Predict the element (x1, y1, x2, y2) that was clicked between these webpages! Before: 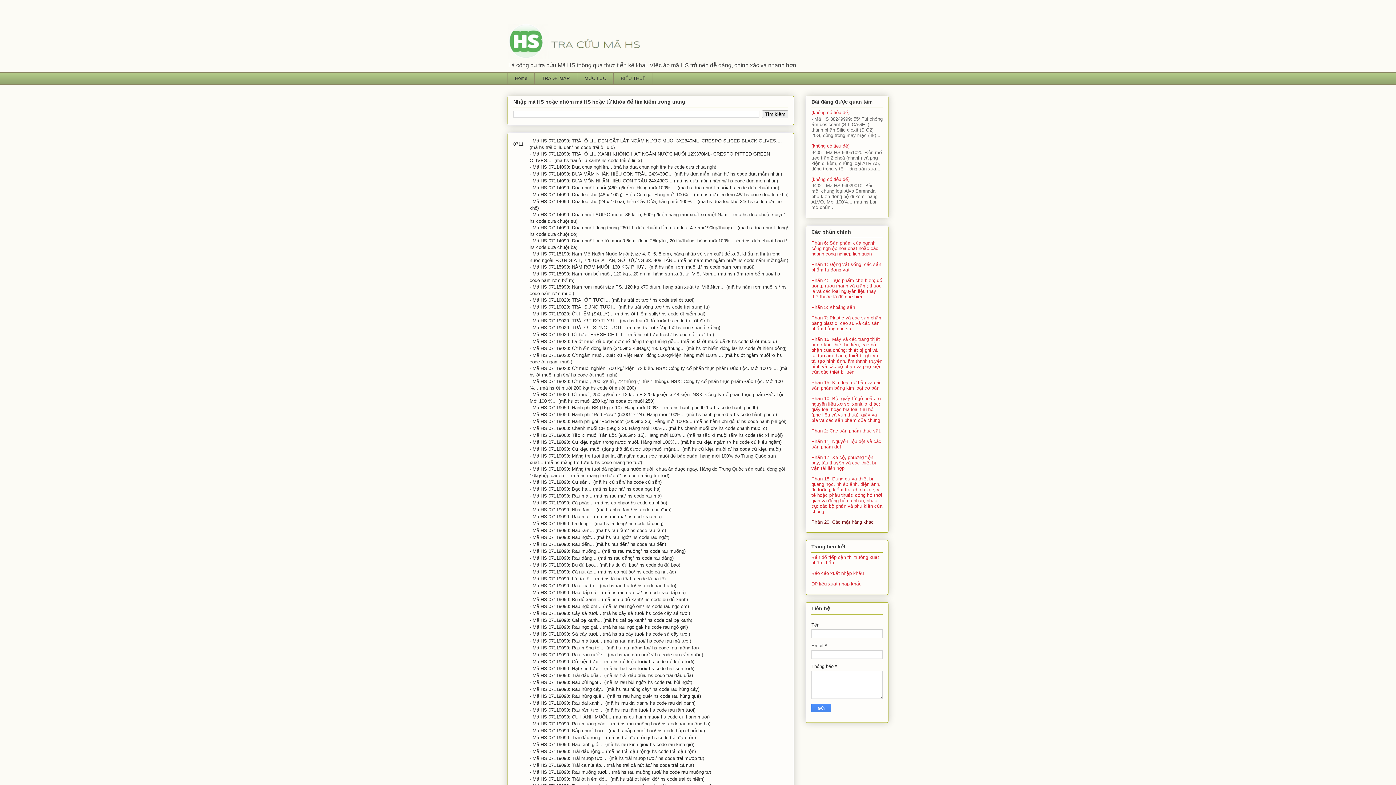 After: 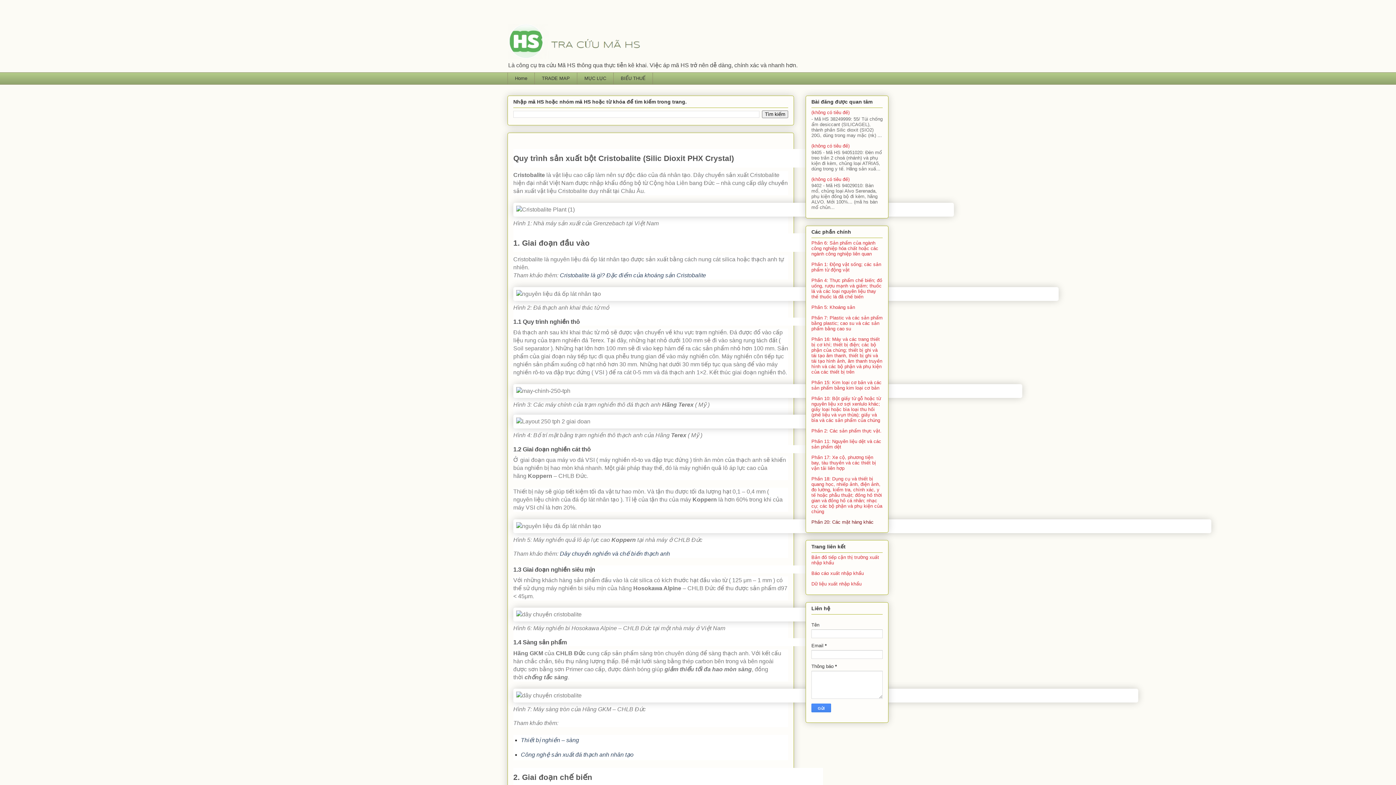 Action: bbox: (507, 10, 888, 58)